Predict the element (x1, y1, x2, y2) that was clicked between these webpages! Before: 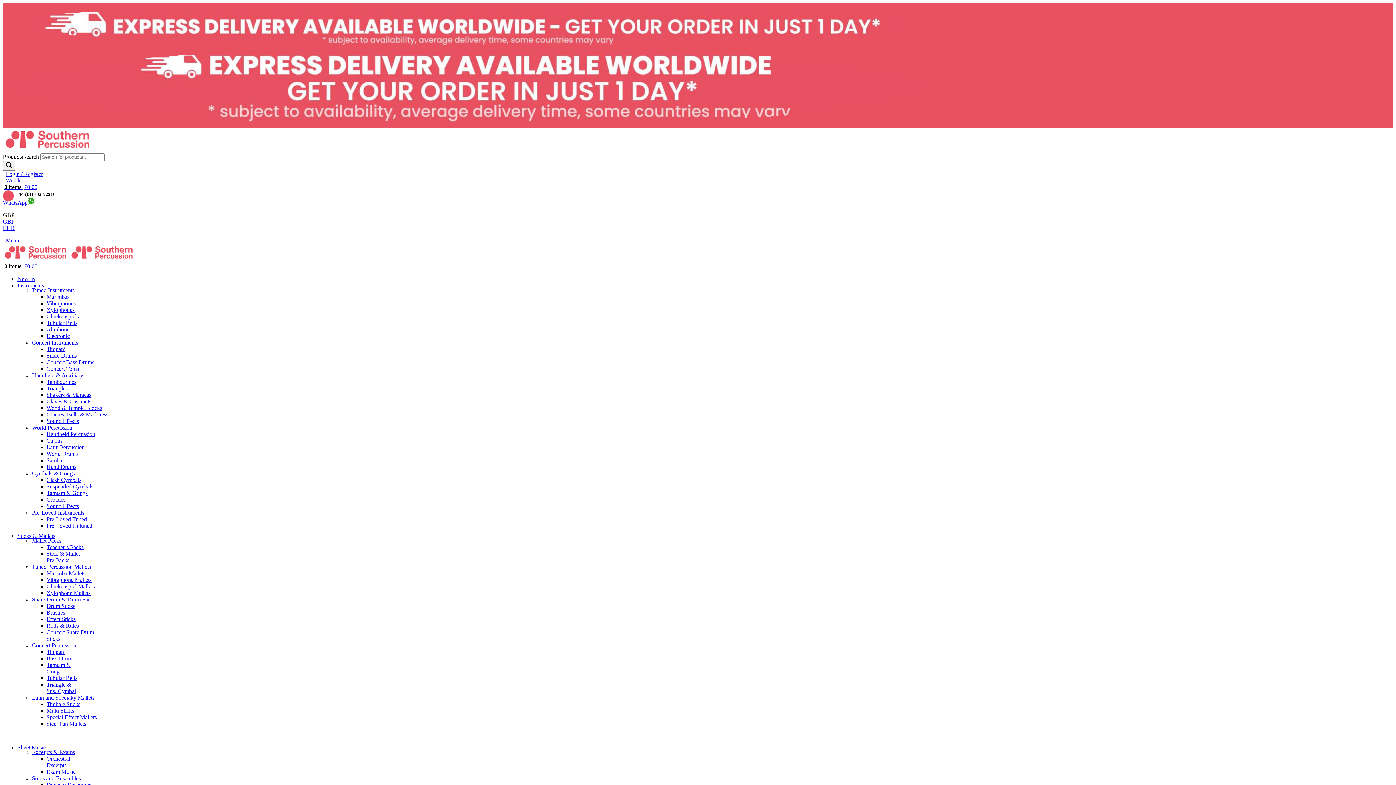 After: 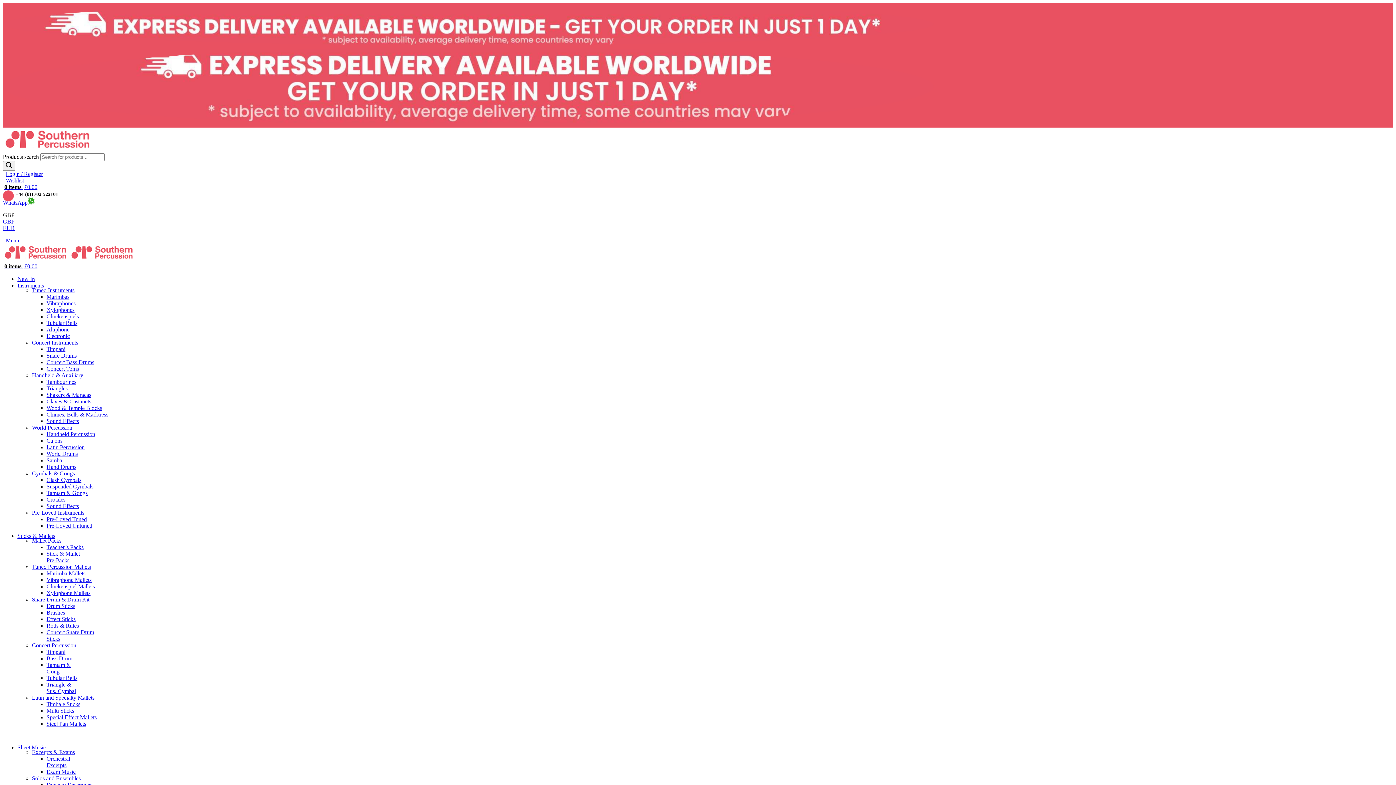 Action: label: Excerpts & Exams bbox: (32, 749, 74, 755)